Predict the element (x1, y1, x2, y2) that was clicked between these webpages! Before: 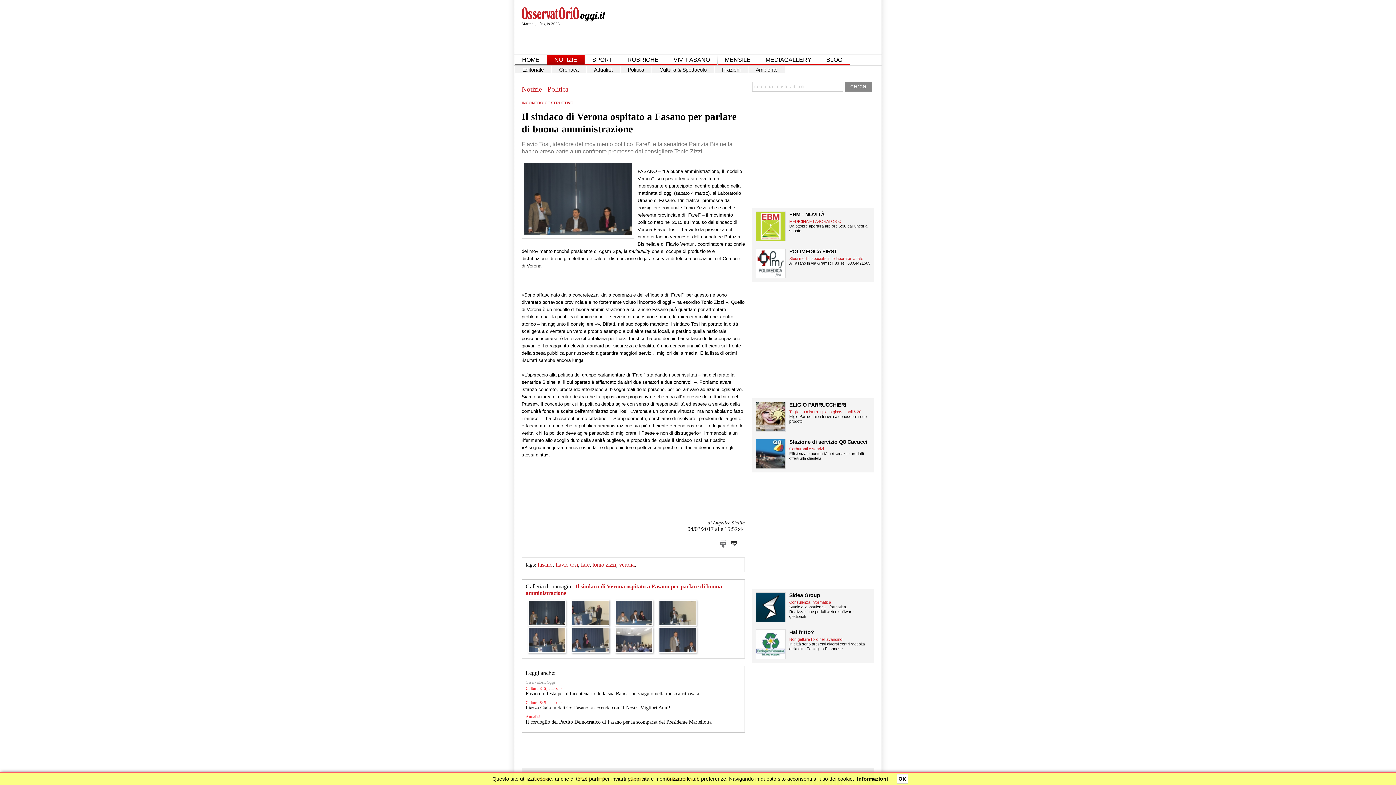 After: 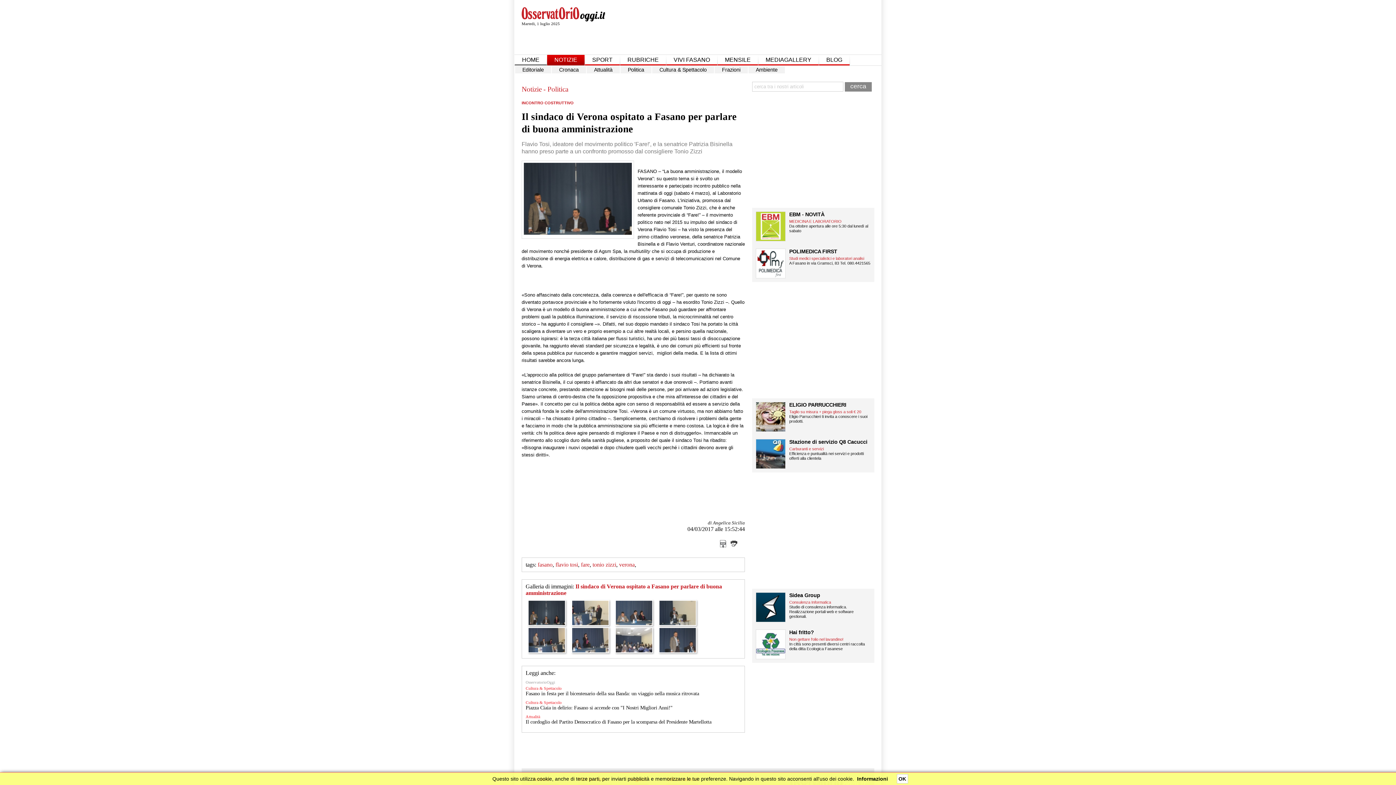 Action: label:   bbox: (613, 620, 656, 627)